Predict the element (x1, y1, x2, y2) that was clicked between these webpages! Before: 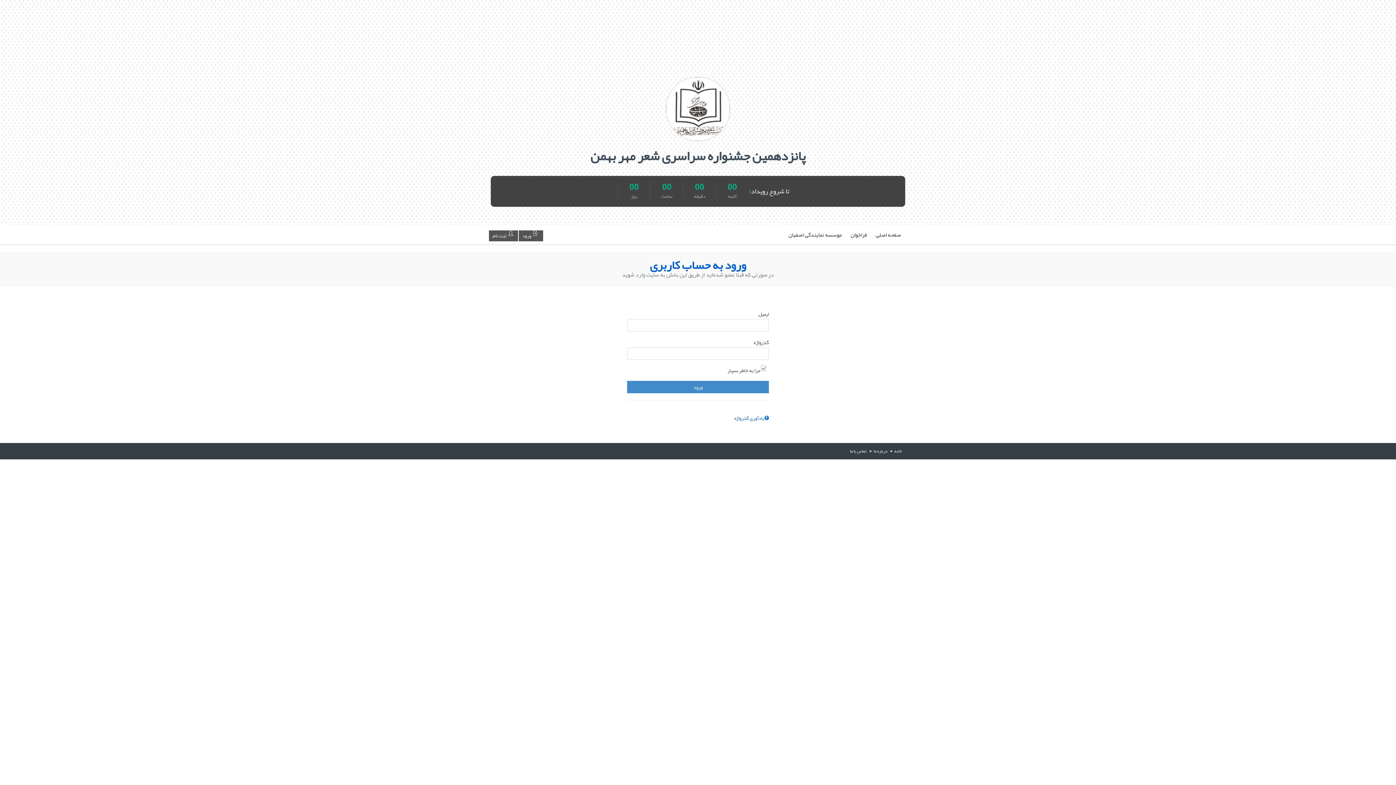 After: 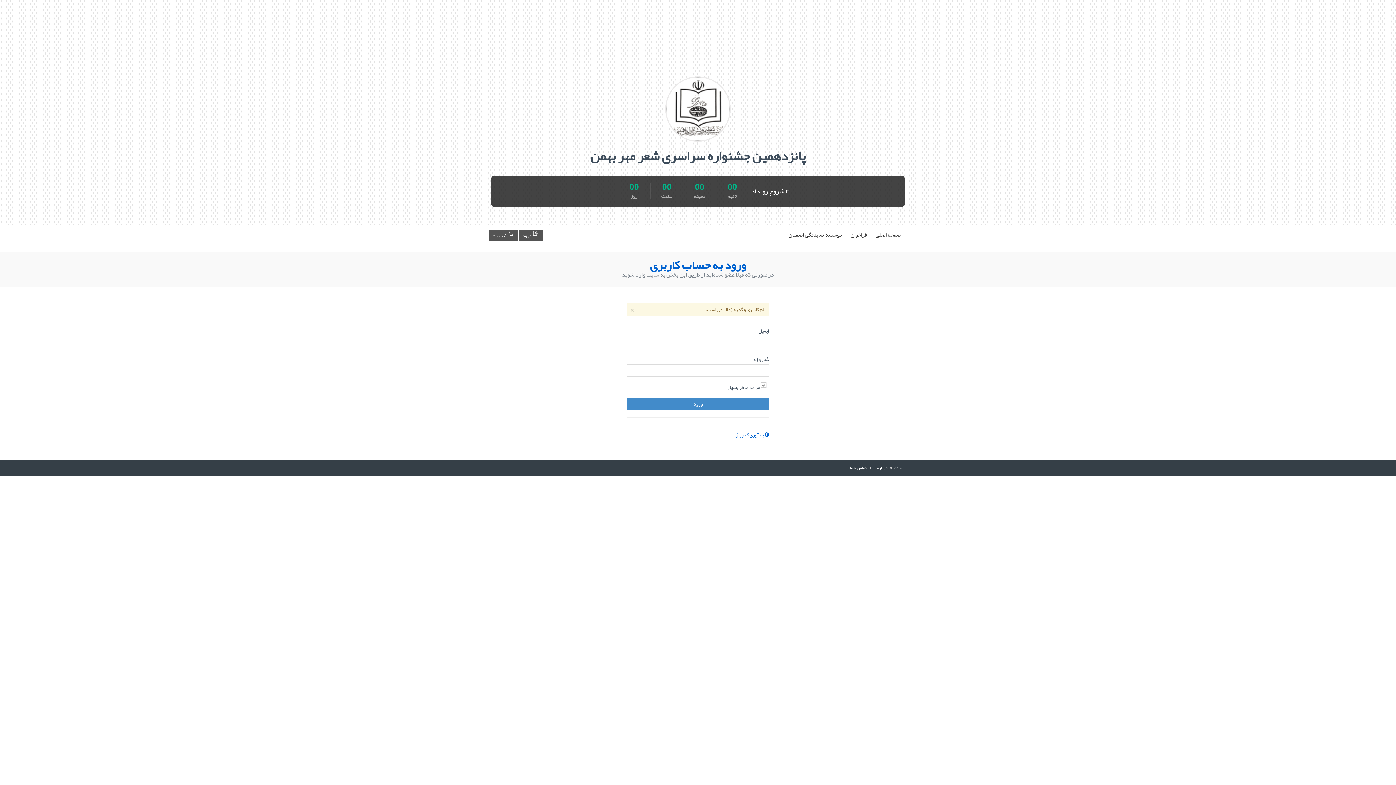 Action: label: ورود bbox: (627, 381, 769, 393)